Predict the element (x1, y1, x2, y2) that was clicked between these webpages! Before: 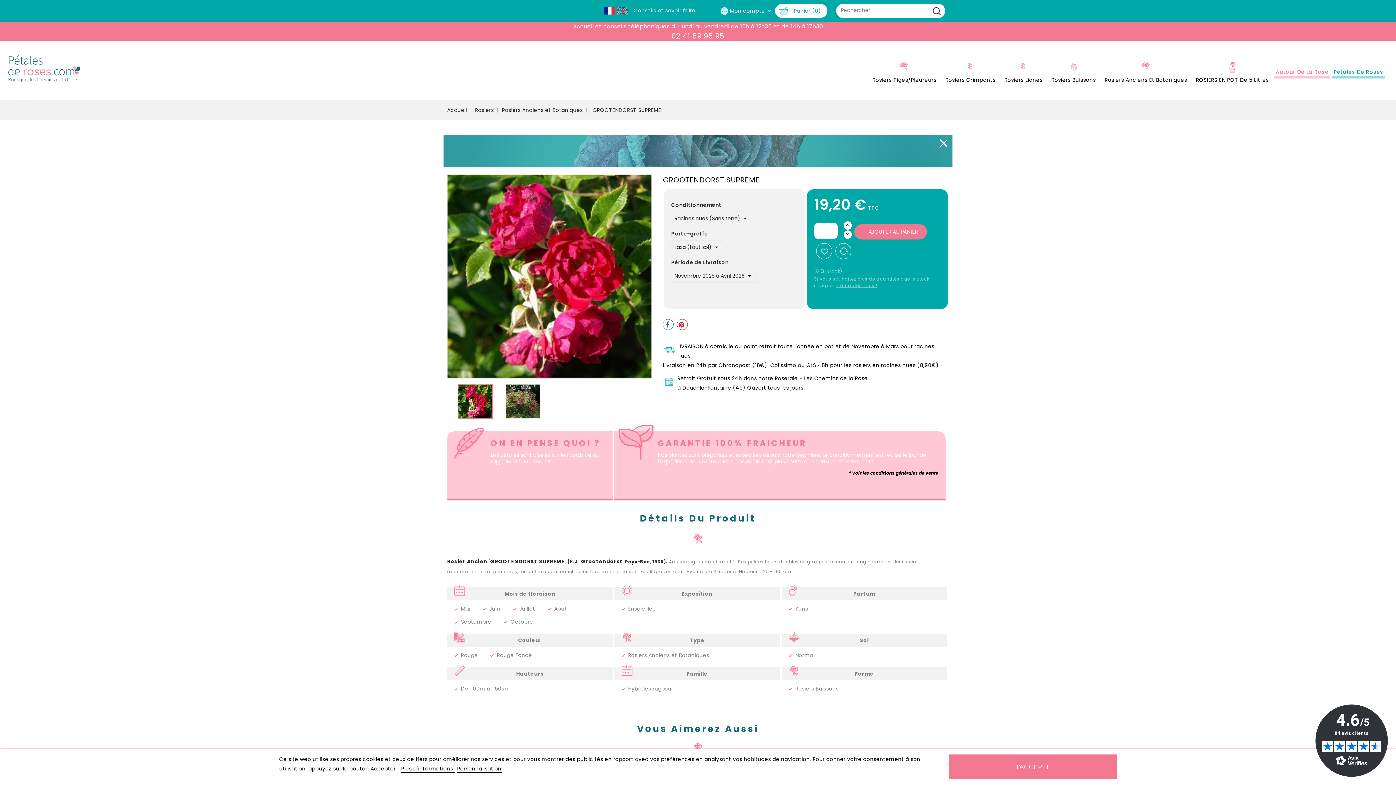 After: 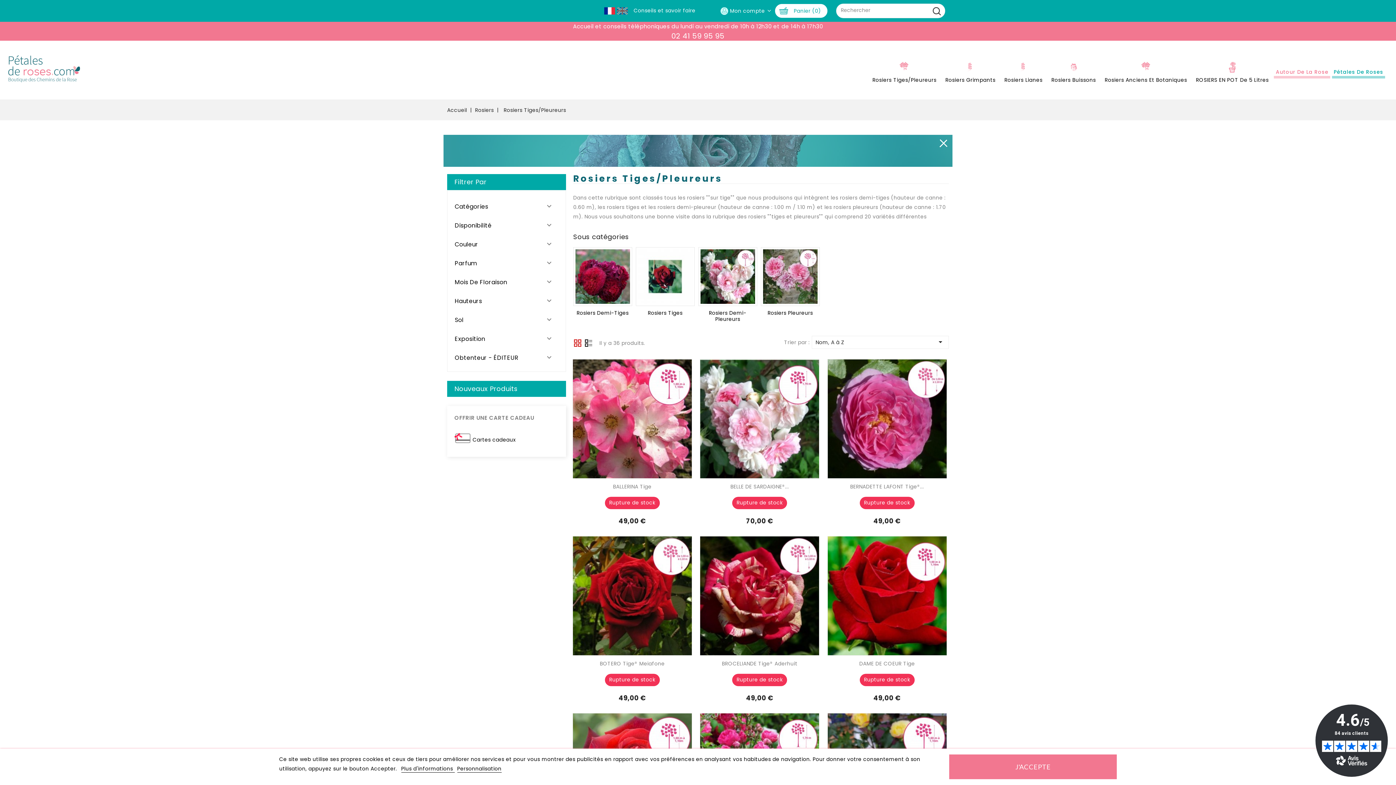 Action: bbox: (872, 57, 940, 86) label: Rosiers Tiges/Pleureurs